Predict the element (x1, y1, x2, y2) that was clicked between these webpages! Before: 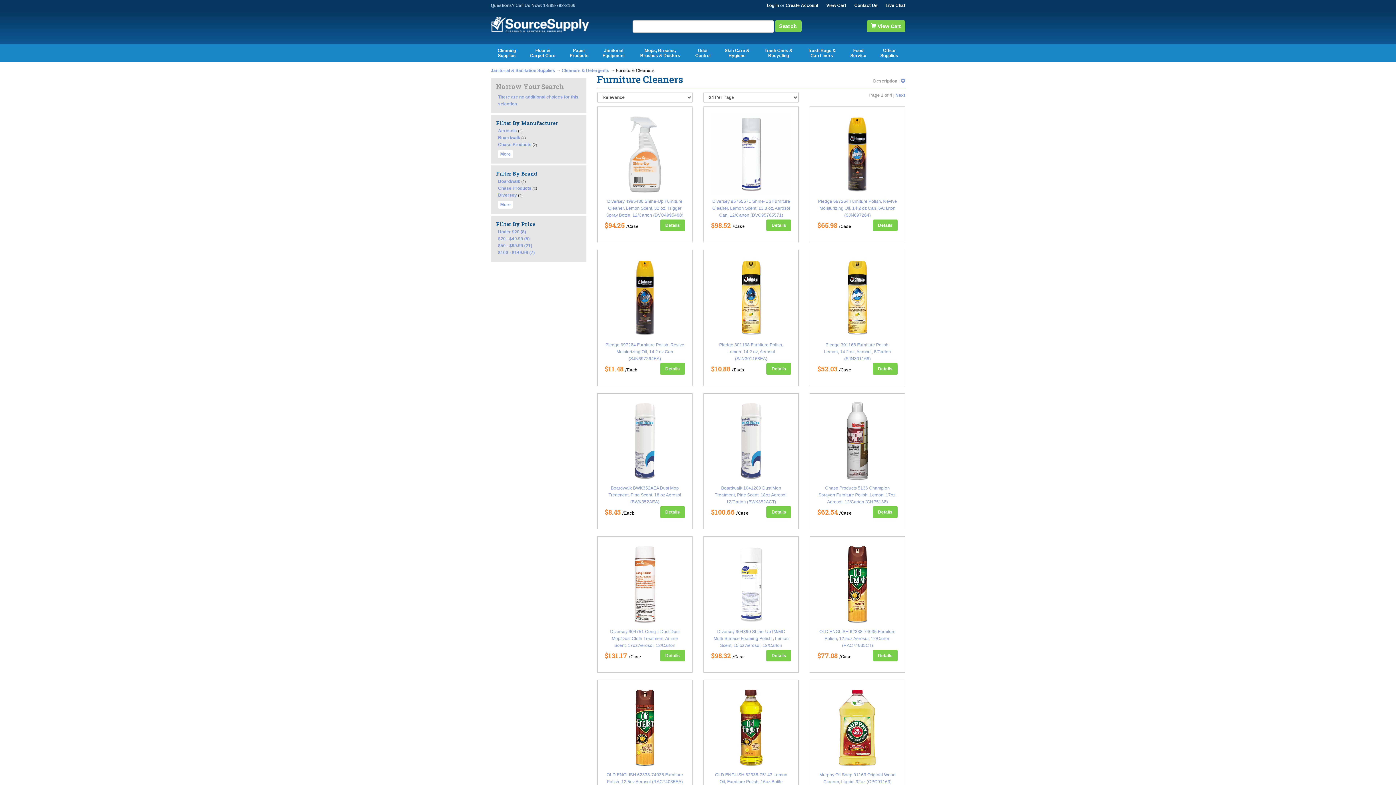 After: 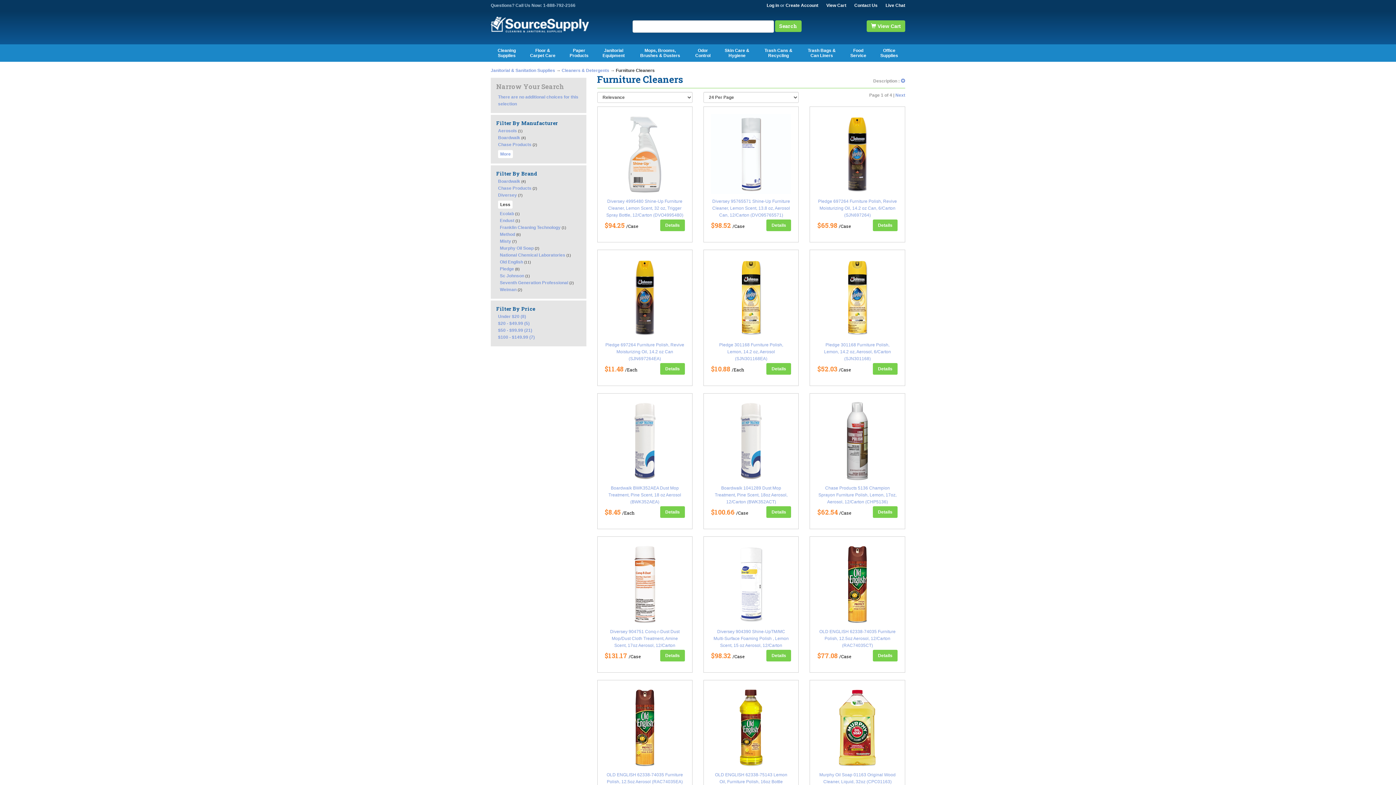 Action: label: More bbox: (498, 200, 513, 208)